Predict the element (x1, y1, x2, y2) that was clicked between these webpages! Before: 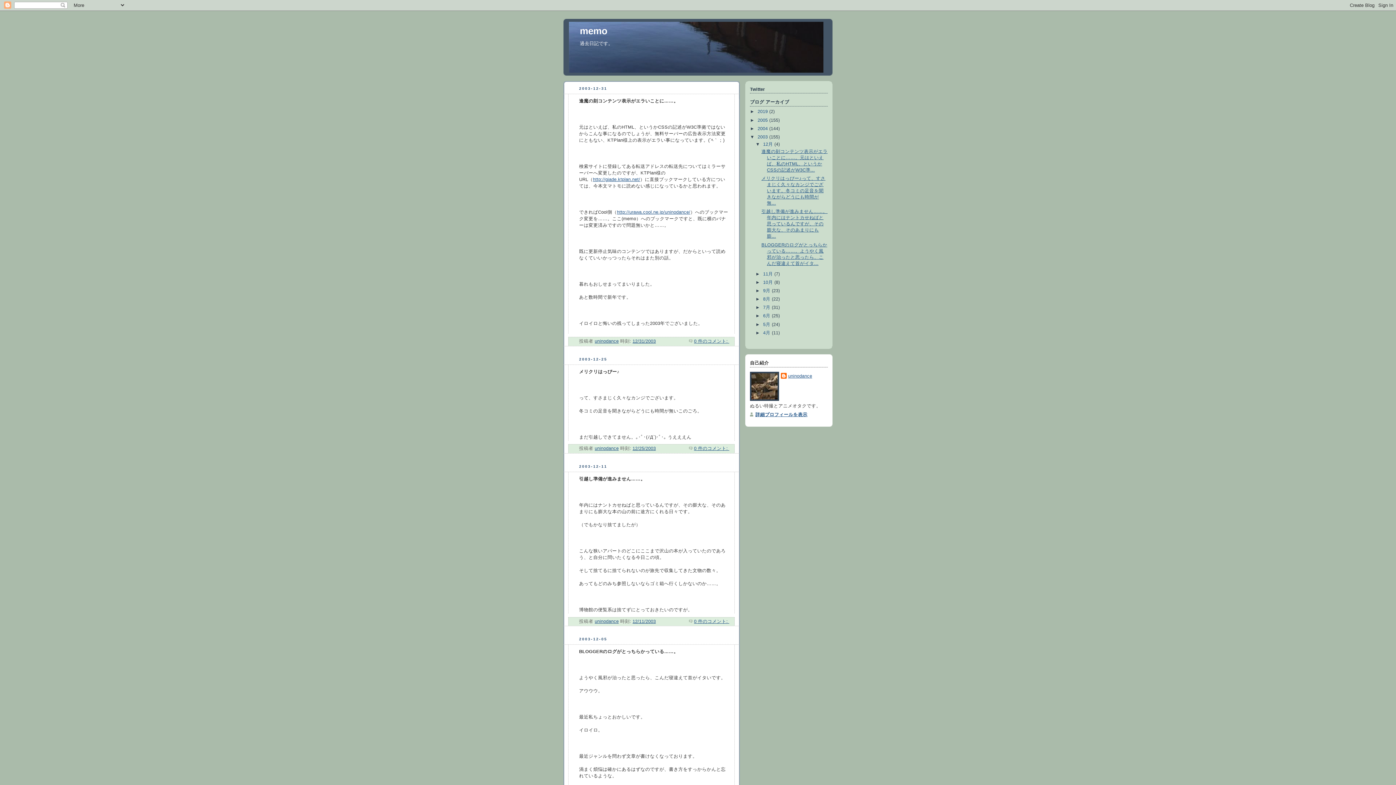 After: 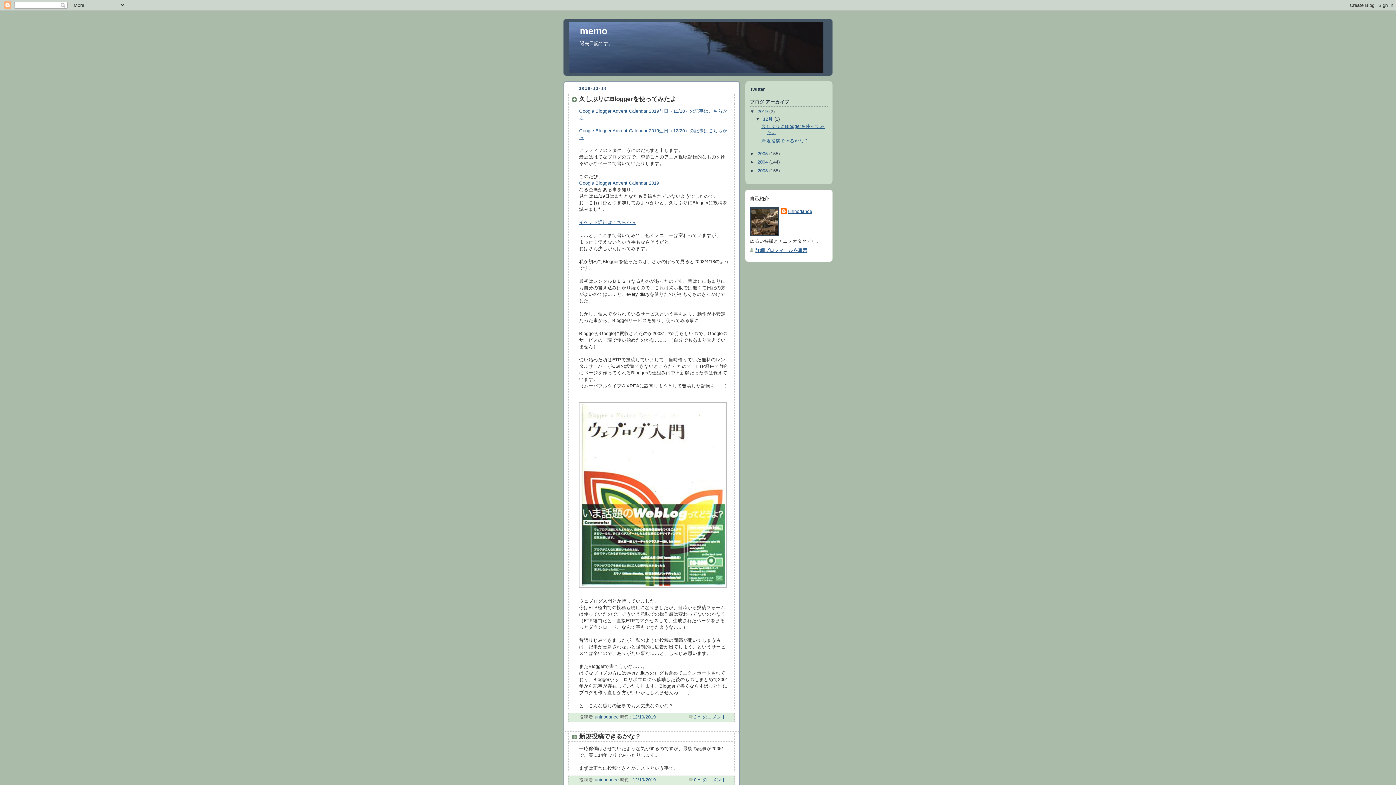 Action: bbox: (580, 25, 607, 36) label: memo